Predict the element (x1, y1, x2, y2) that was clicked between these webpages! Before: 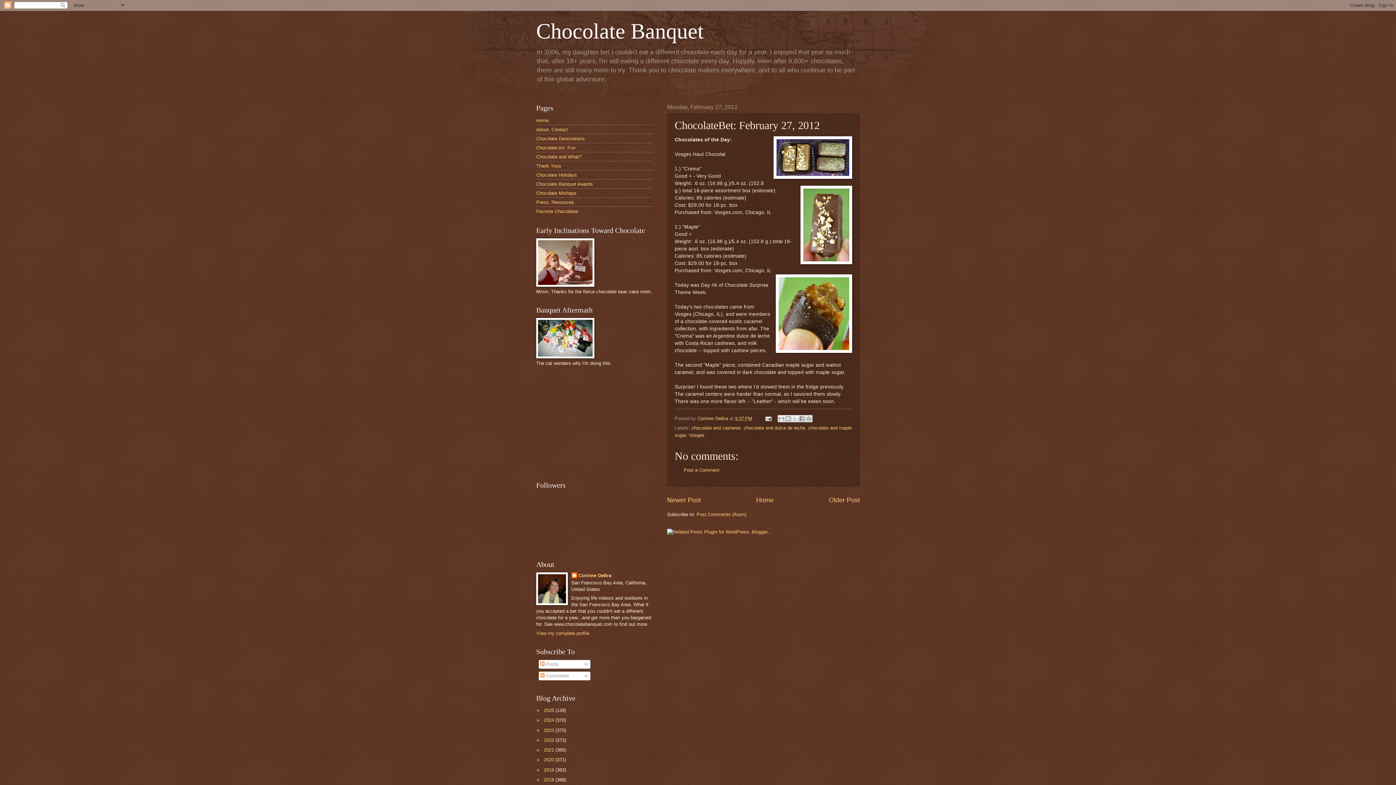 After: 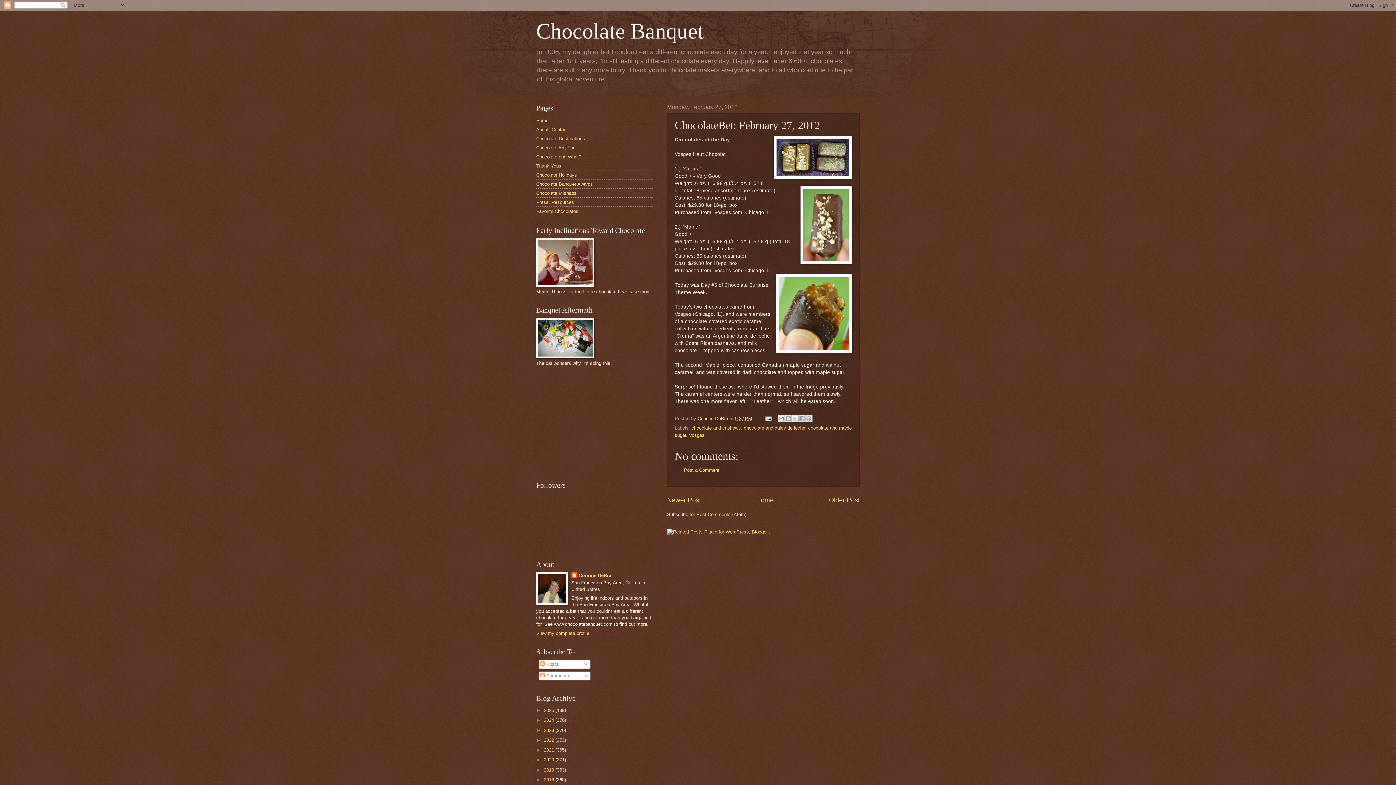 Action: bbox: (735, 415, 752, 421) label: 9:37 PM